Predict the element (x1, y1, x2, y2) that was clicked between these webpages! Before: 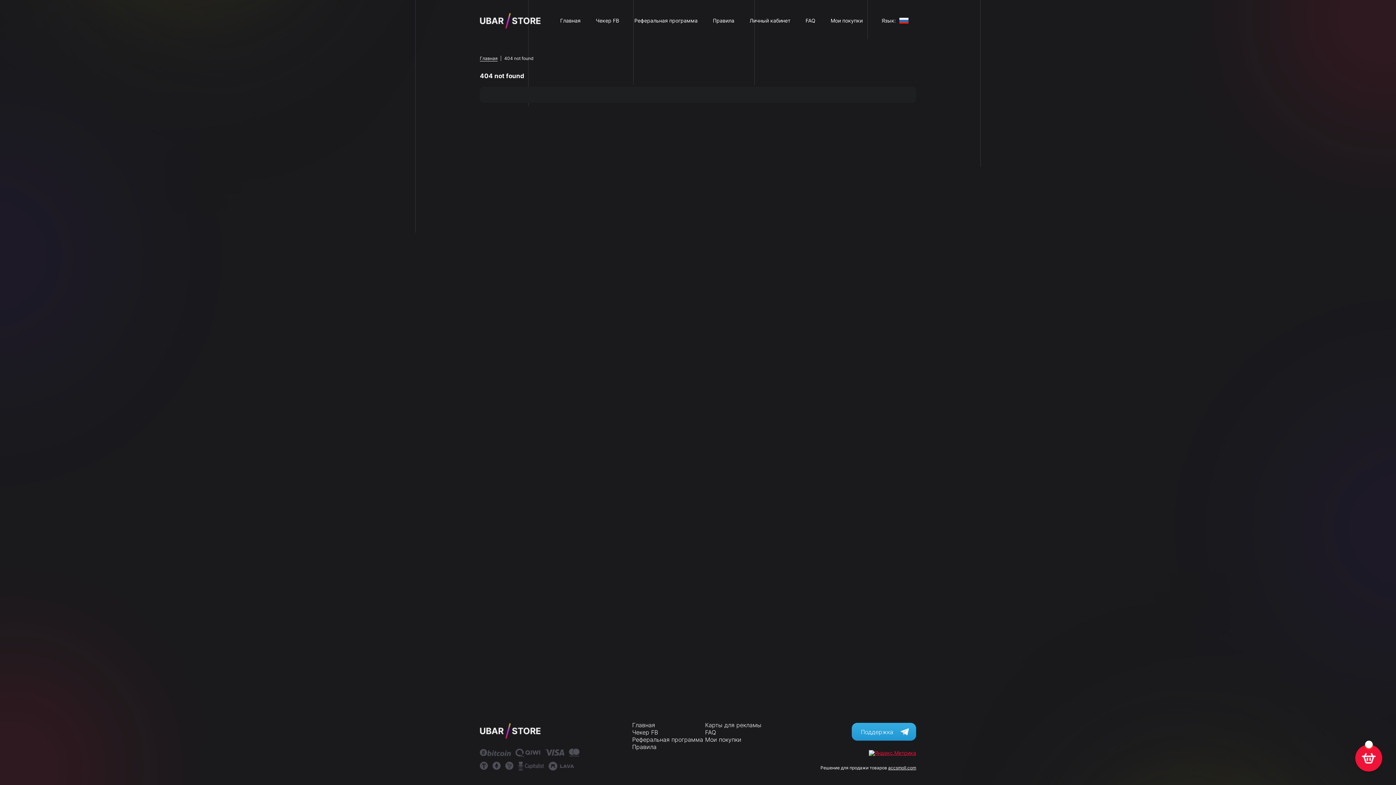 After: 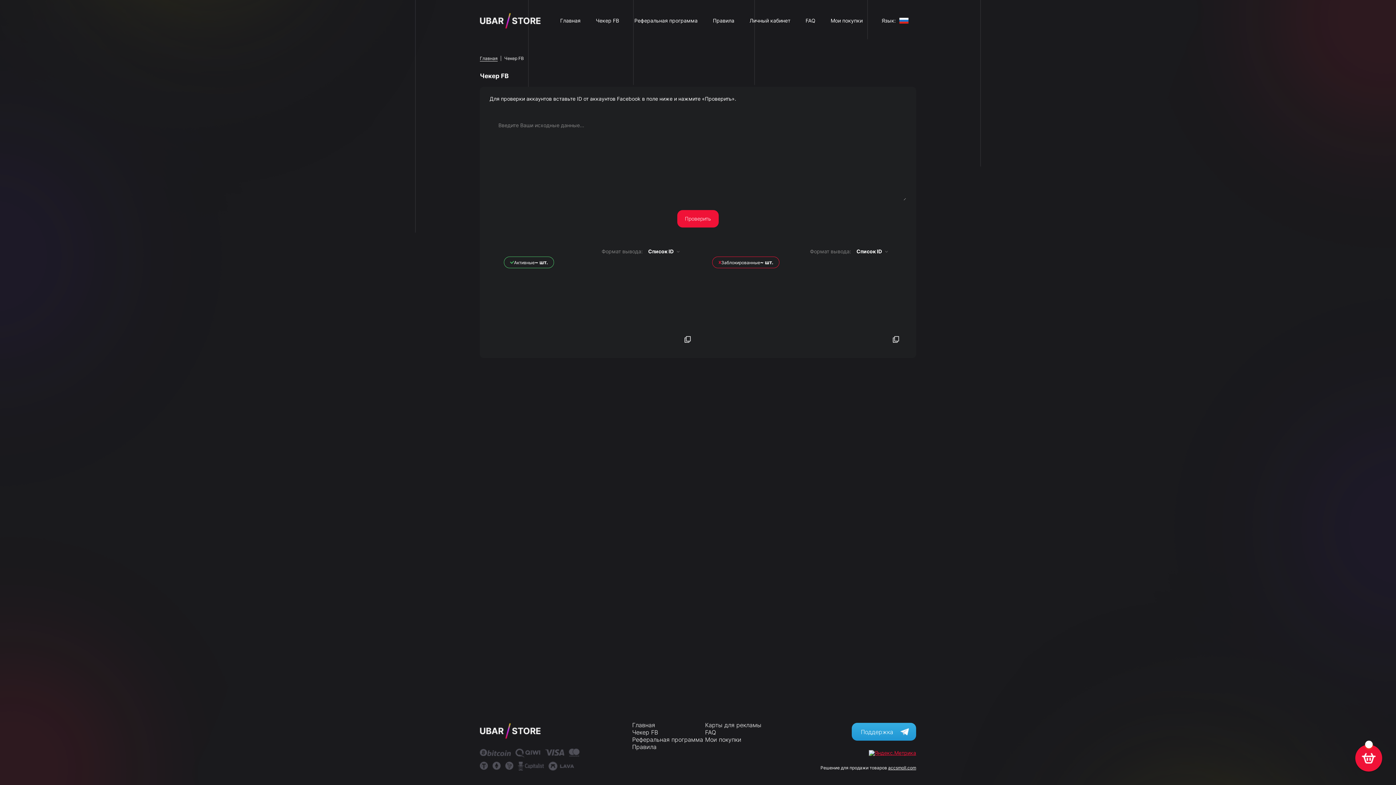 Action: label: Чекер FB bbox: (588, 12, 626, 28)